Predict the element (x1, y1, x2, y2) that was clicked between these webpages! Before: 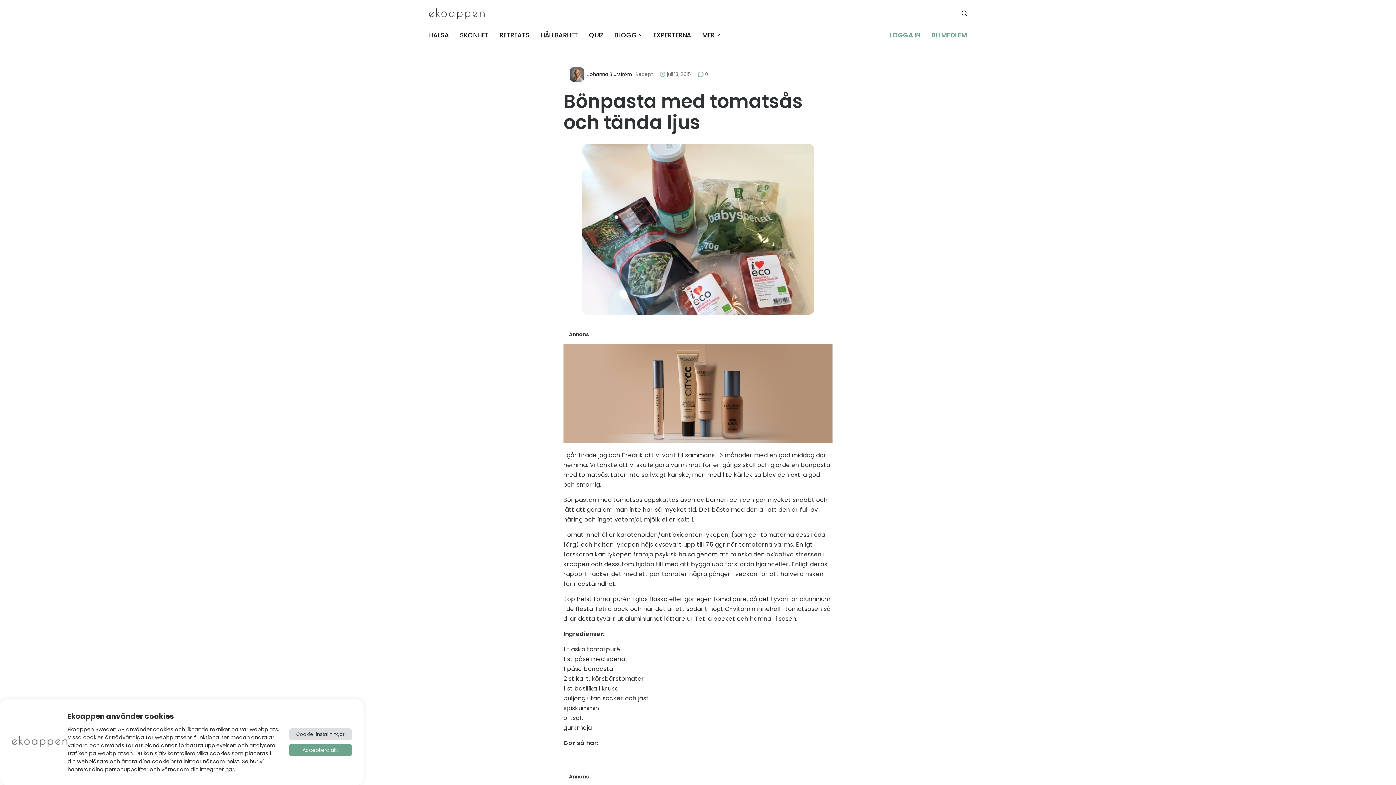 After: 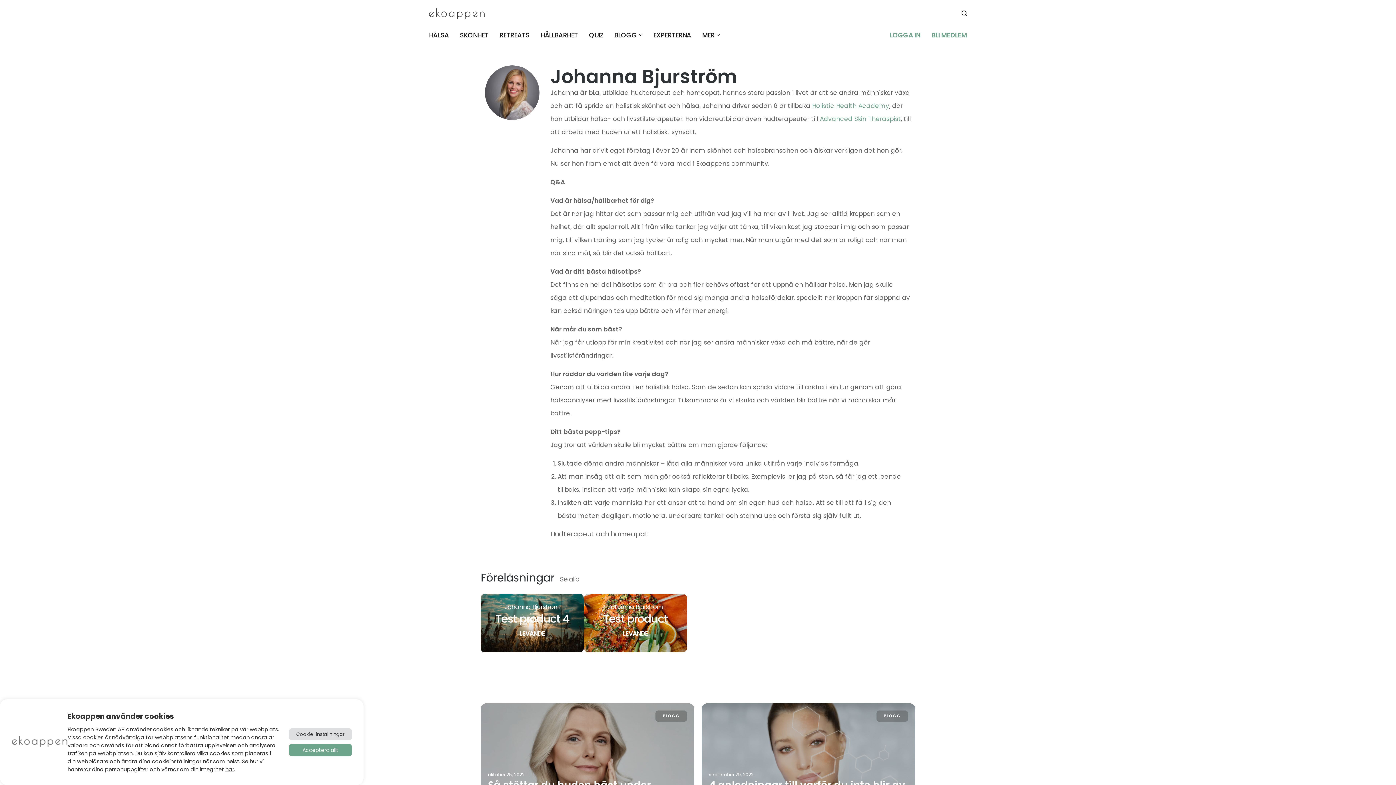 Action: bbox: (569, 67, 632, 81) label: Johanna Bjurström